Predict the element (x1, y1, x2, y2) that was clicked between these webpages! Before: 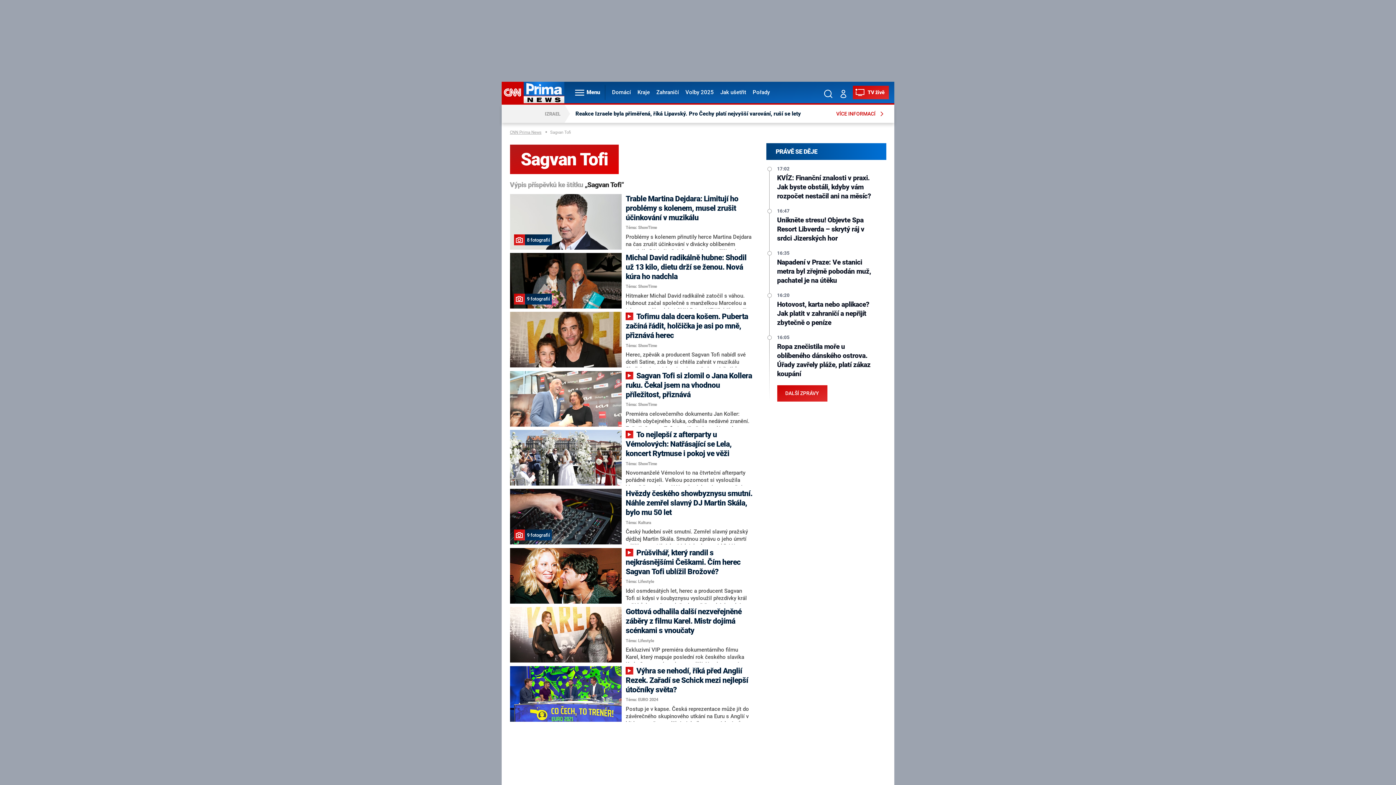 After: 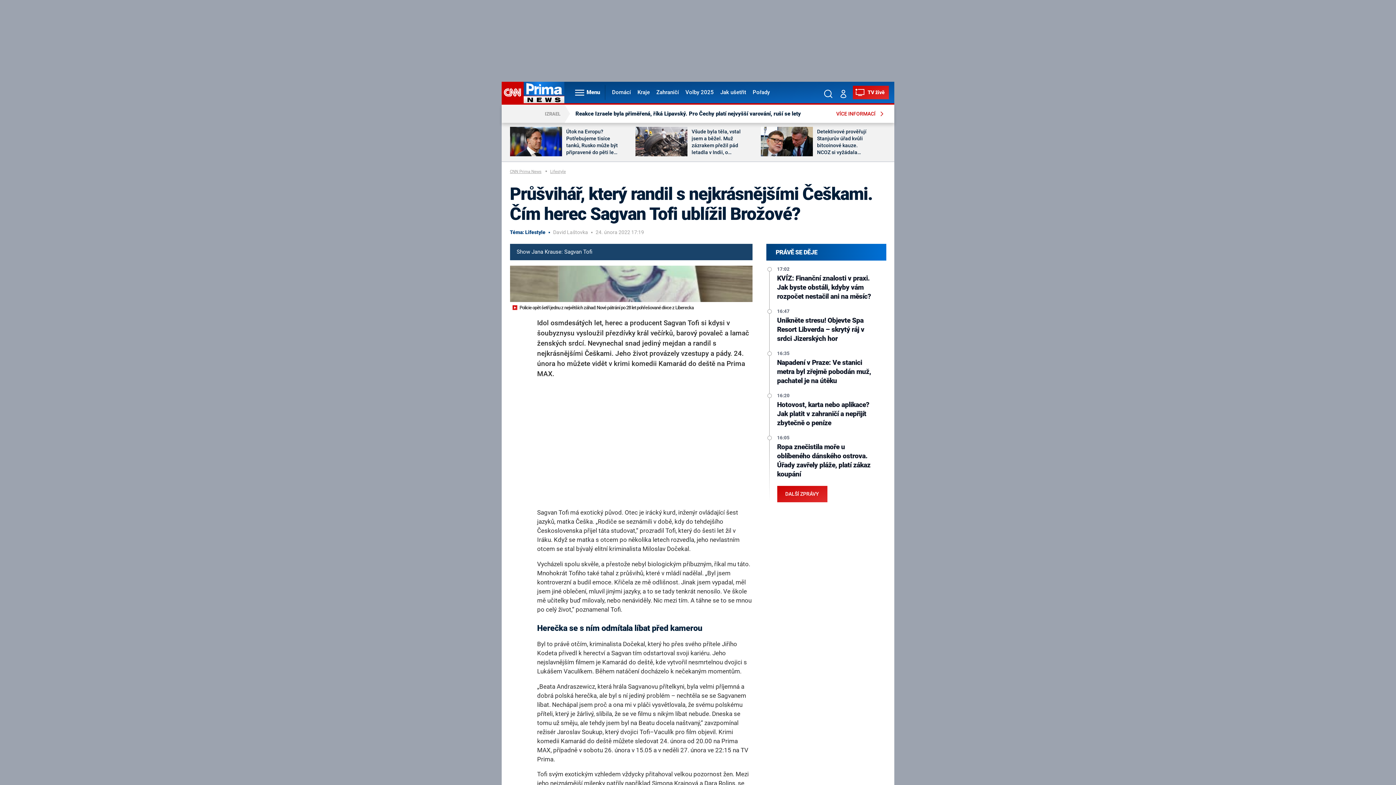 Action: bbox: (510, 548, 621, 603)